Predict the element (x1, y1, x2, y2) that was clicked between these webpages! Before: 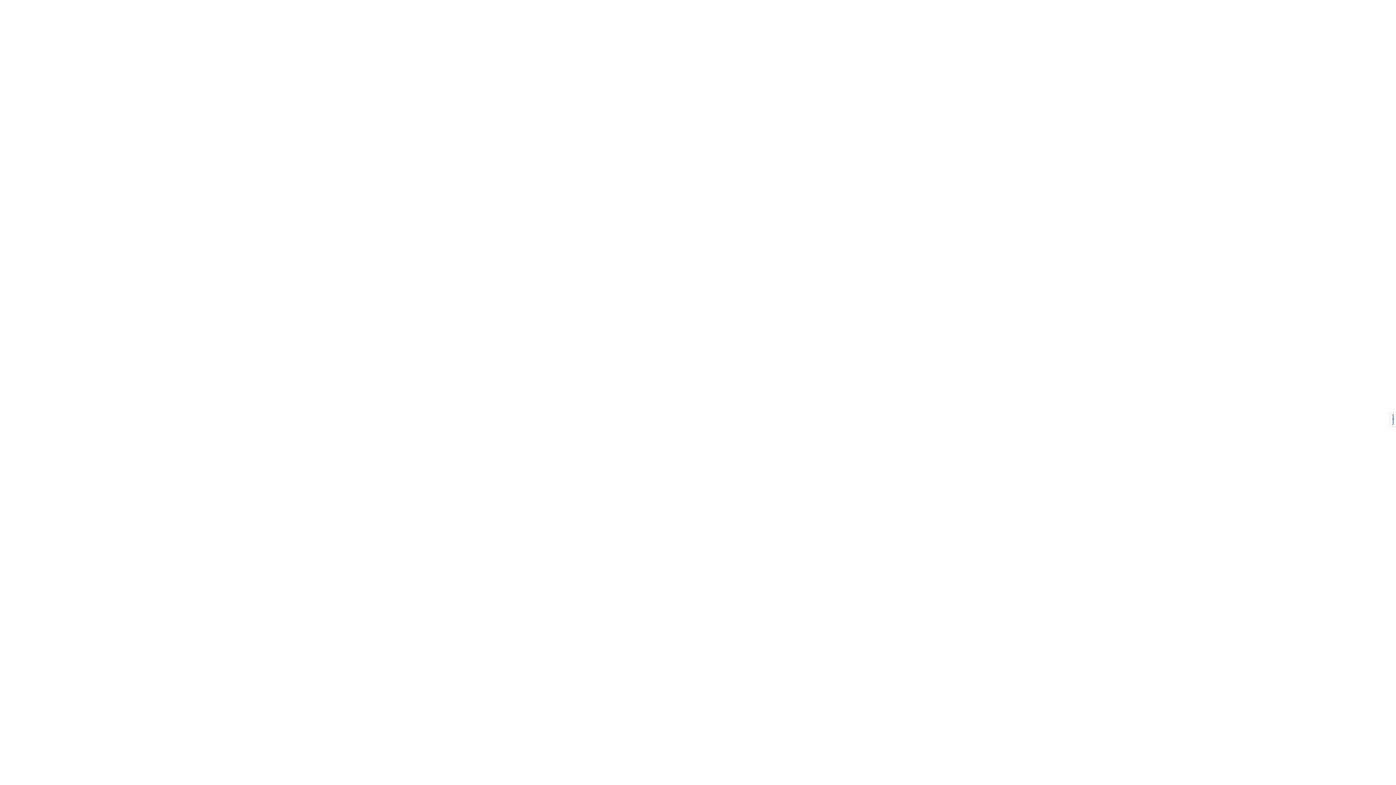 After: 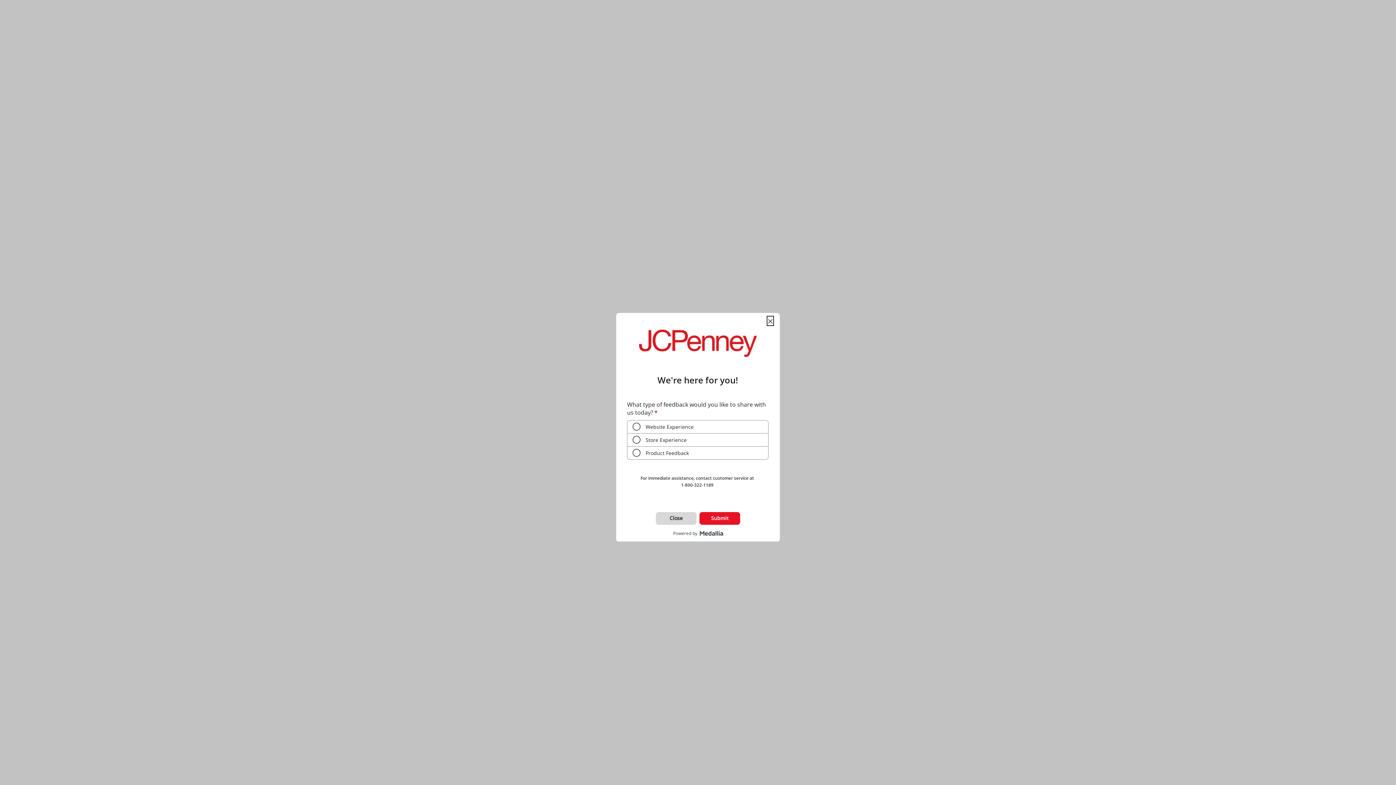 Action: bbox: (1390, 412, 1396, 426)